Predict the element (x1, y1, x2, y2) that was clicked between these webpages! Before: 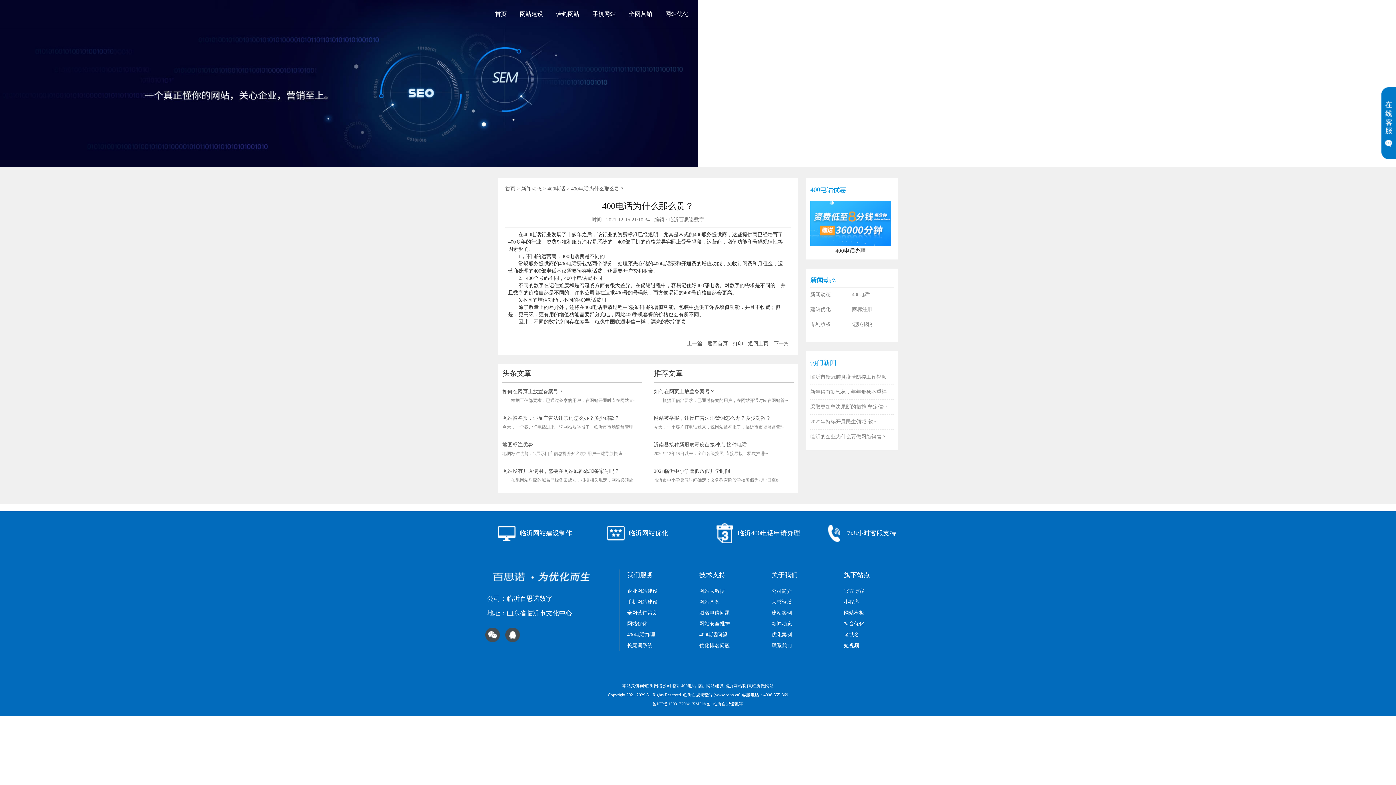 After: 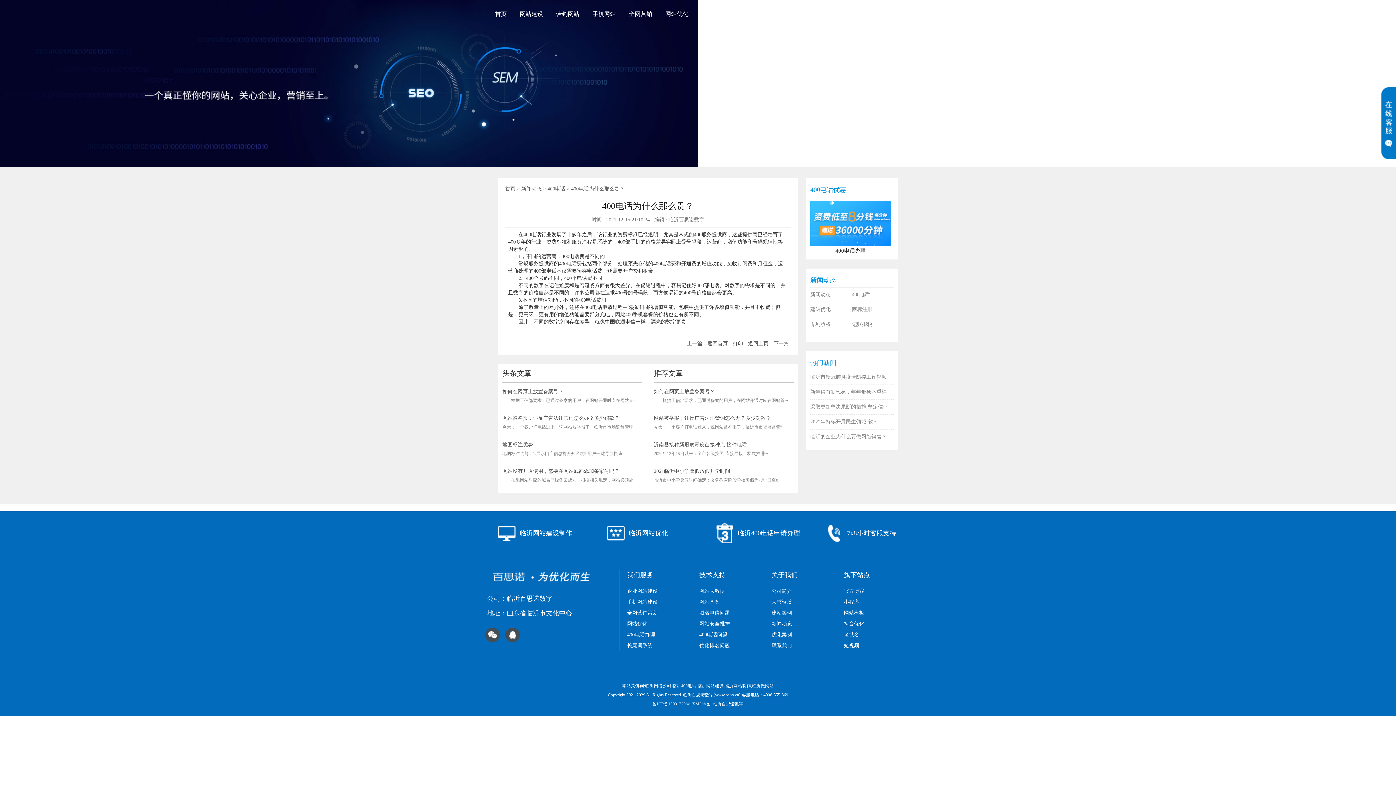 Action: label: 优化案例 bbox: (771, 632, 792, 637)